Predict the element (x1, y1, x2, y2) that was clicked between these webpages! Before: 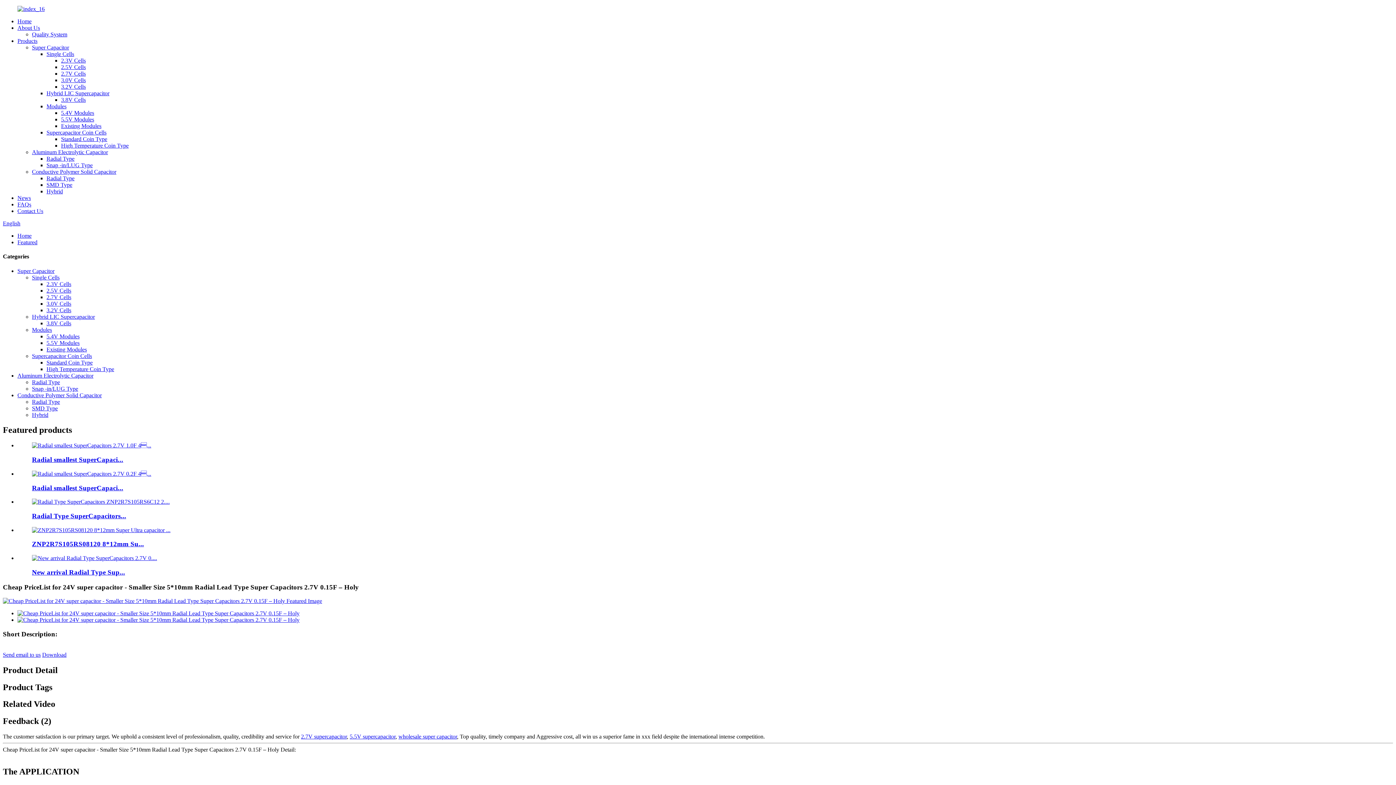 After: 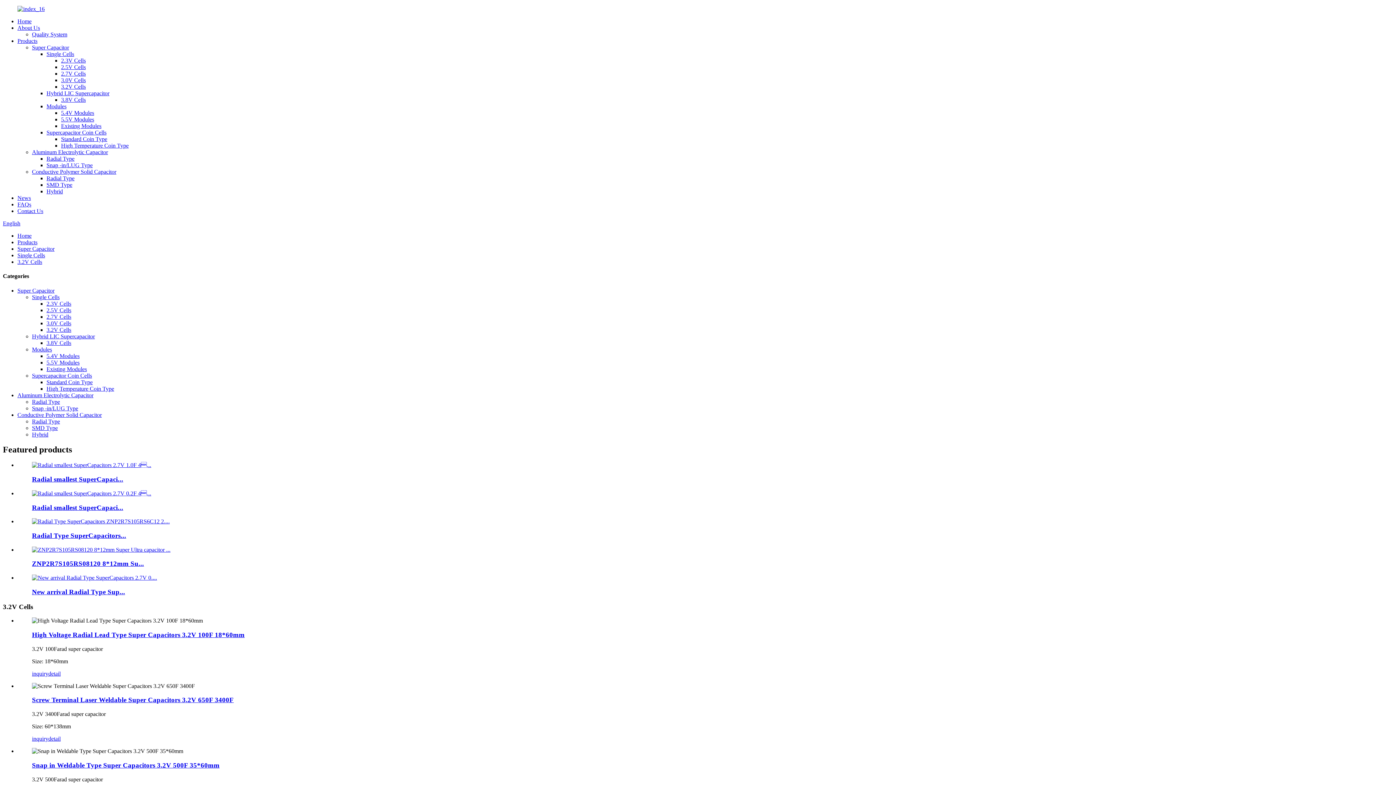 Action: label: 3.2V Cells bbox: (46, 307, 71, 313)